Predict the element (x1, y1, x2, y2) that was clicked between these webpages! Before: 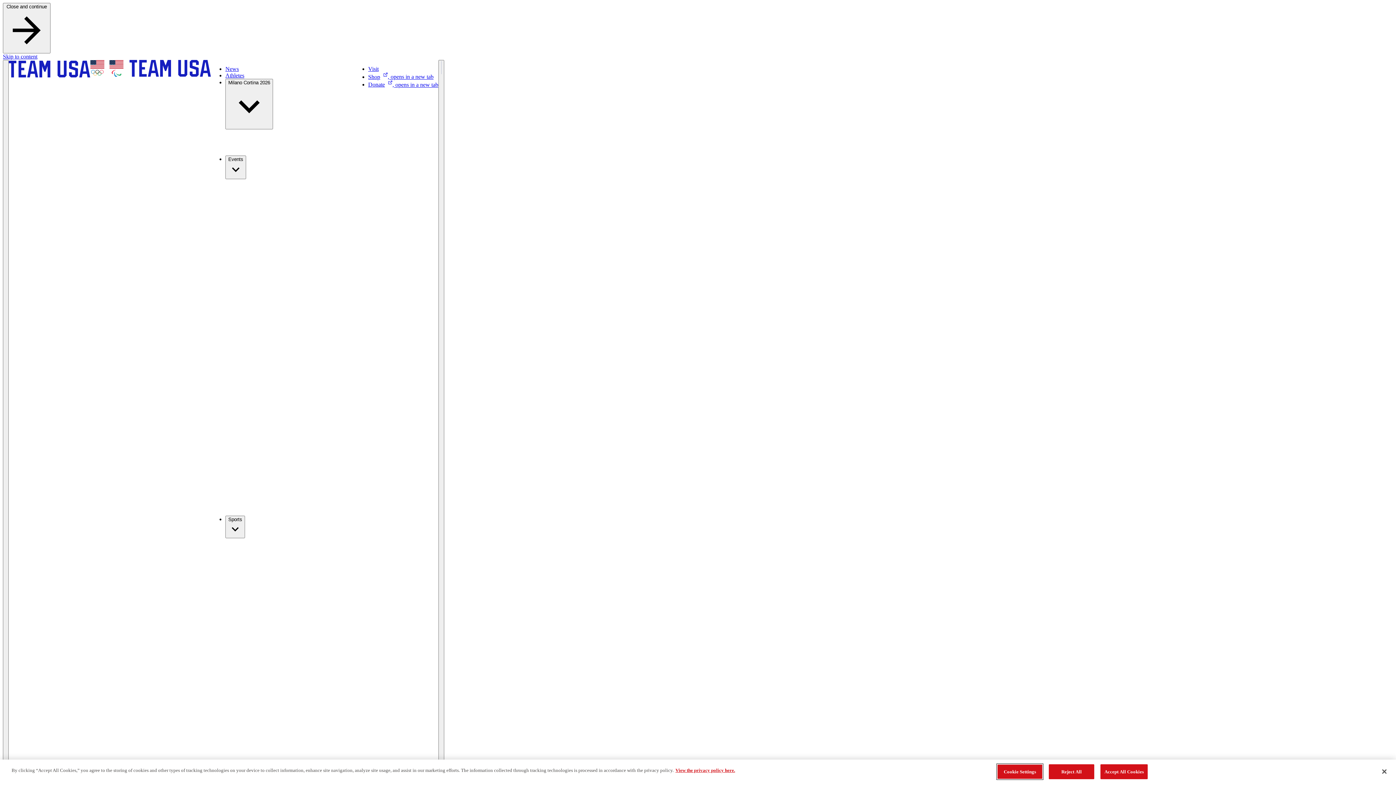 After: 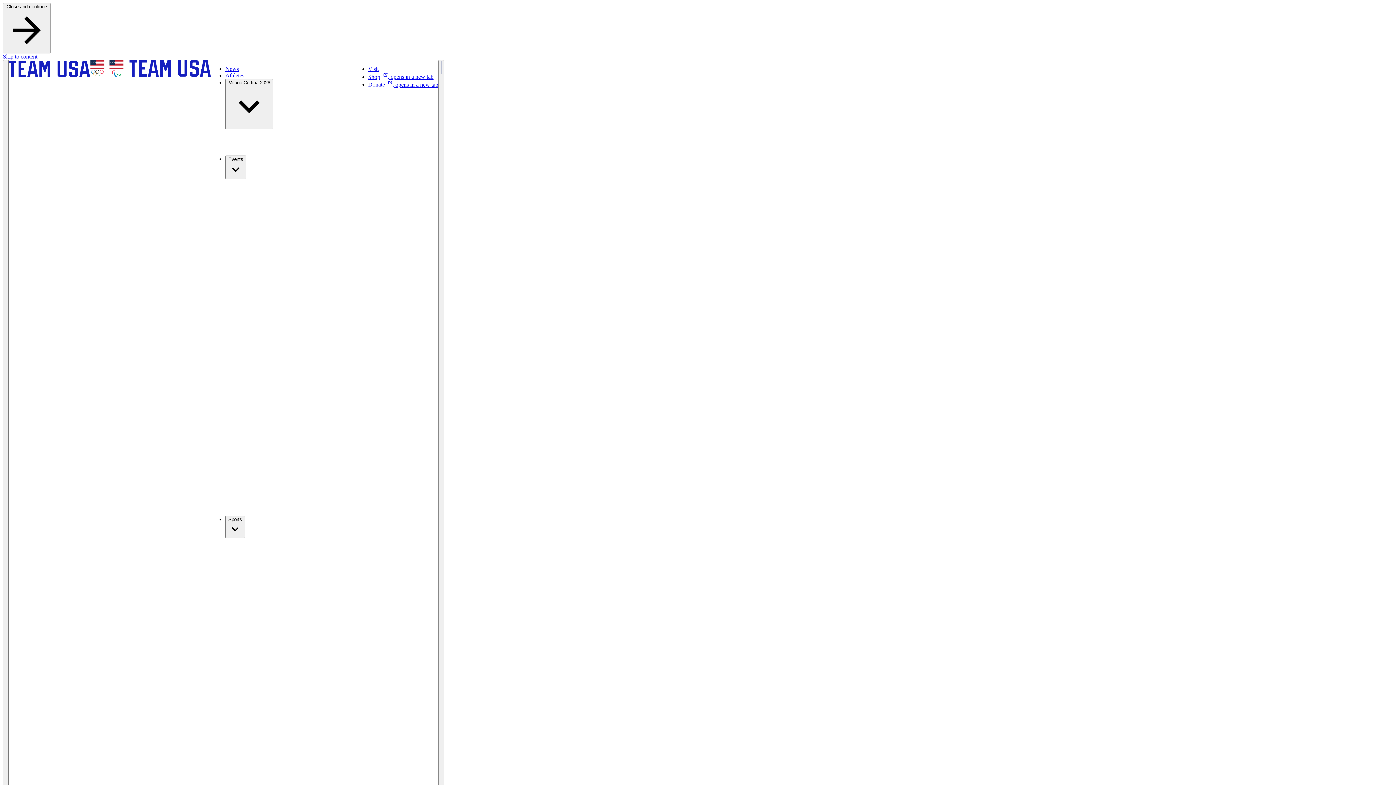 Action: label: Accept All Cookies bbox: (1100, 764, 1148, 779)